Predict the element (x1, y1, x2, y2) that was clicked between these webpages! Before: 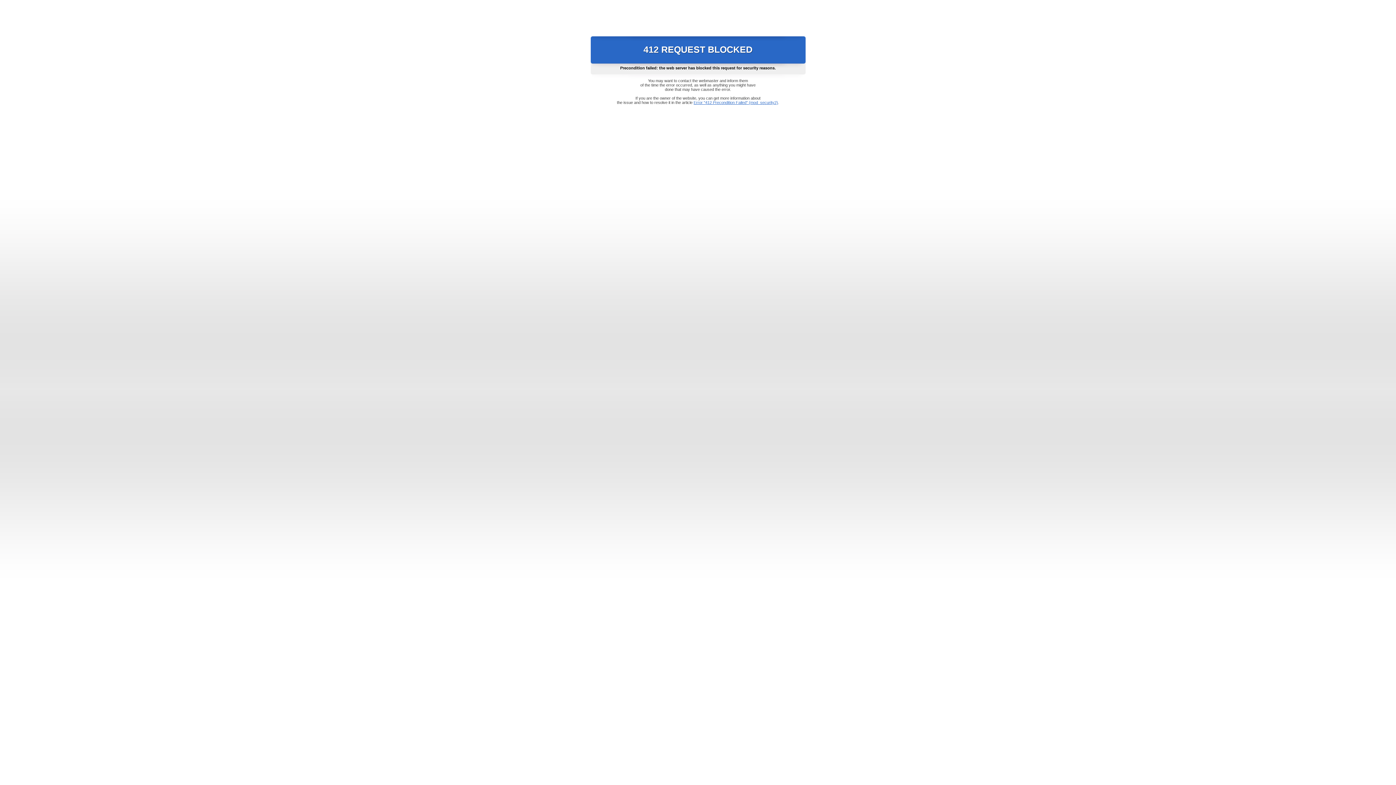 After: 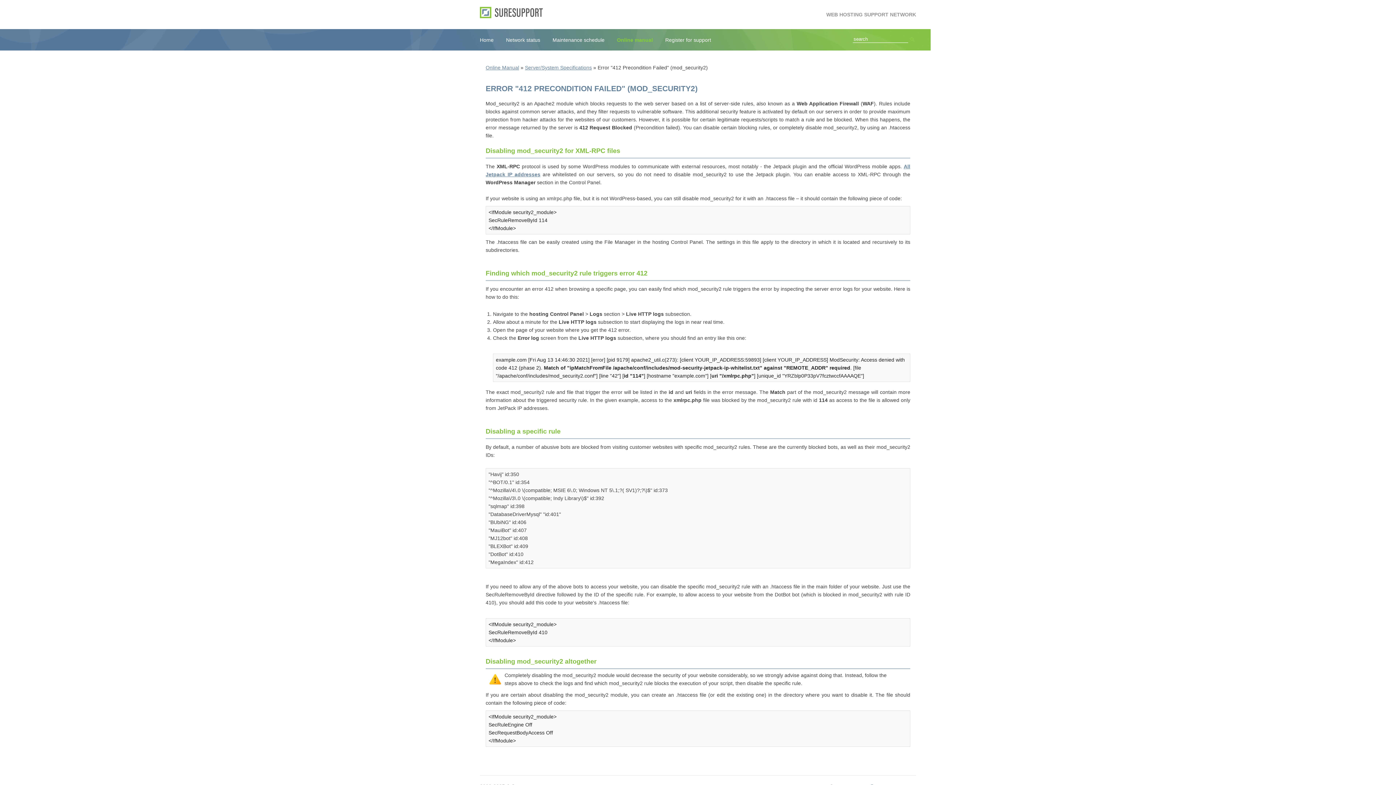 Action: bbox: (693, 100, 778, 104) label: Error "412 Precondition Failed" (mod_security2)